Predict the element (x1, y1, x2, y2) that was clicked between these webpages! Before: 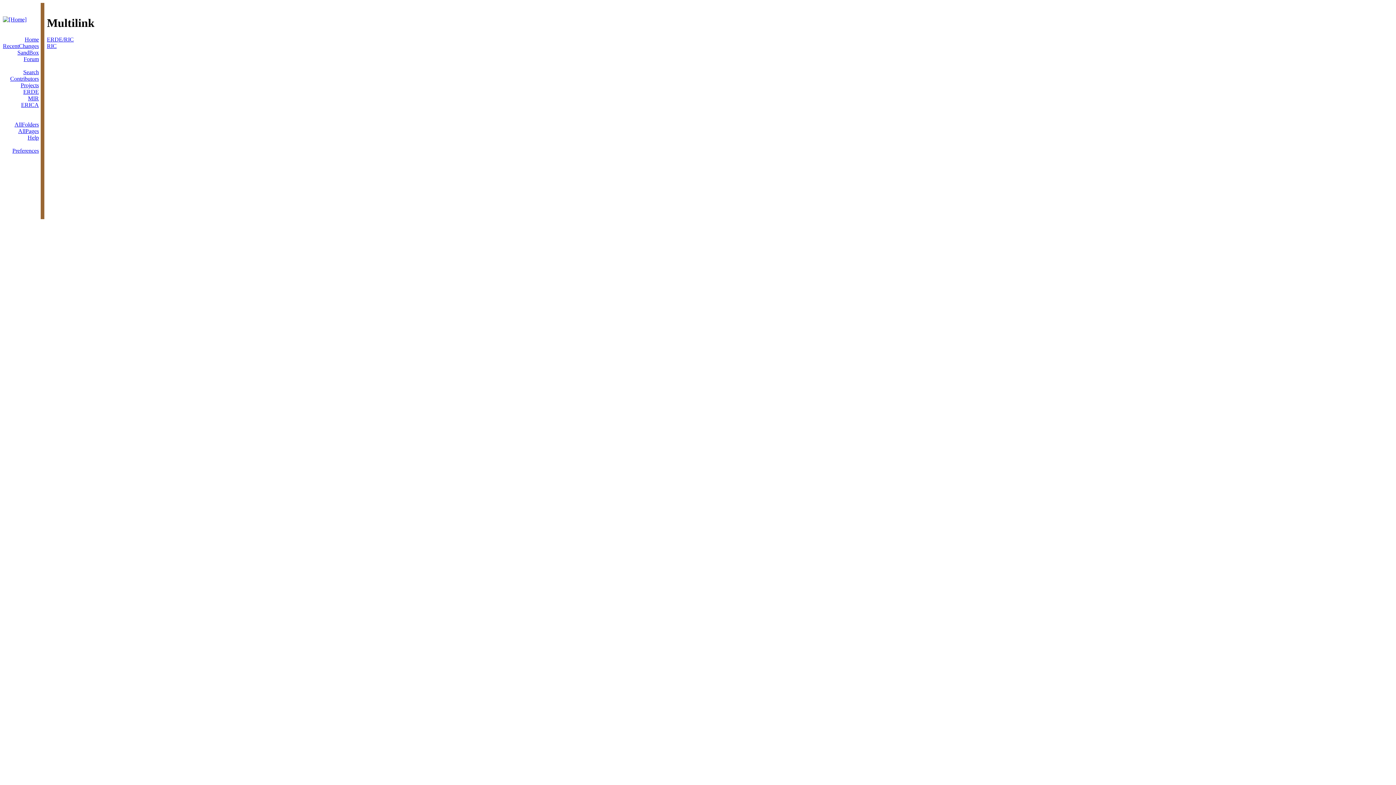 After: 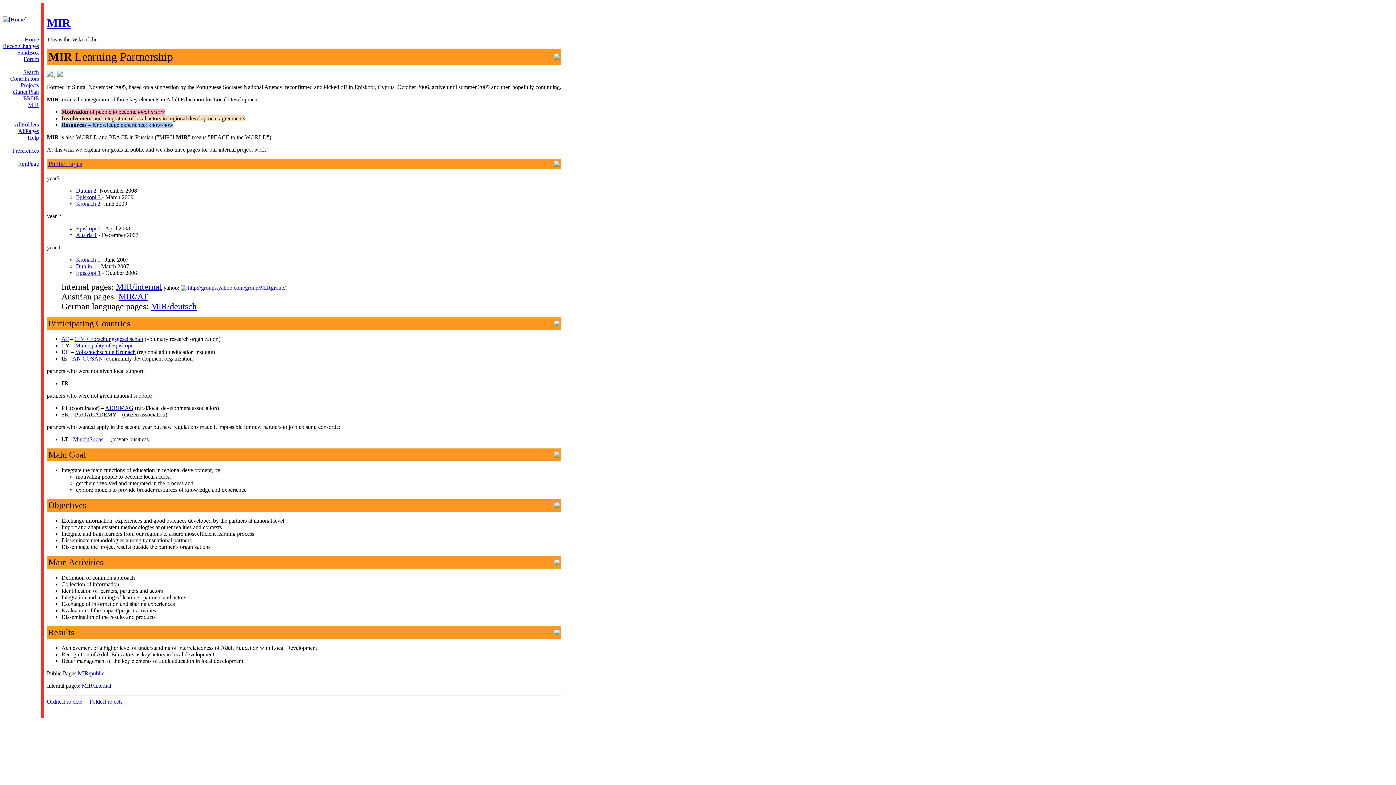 Action: label: MIR bbox: (28, 95, 38, 101)